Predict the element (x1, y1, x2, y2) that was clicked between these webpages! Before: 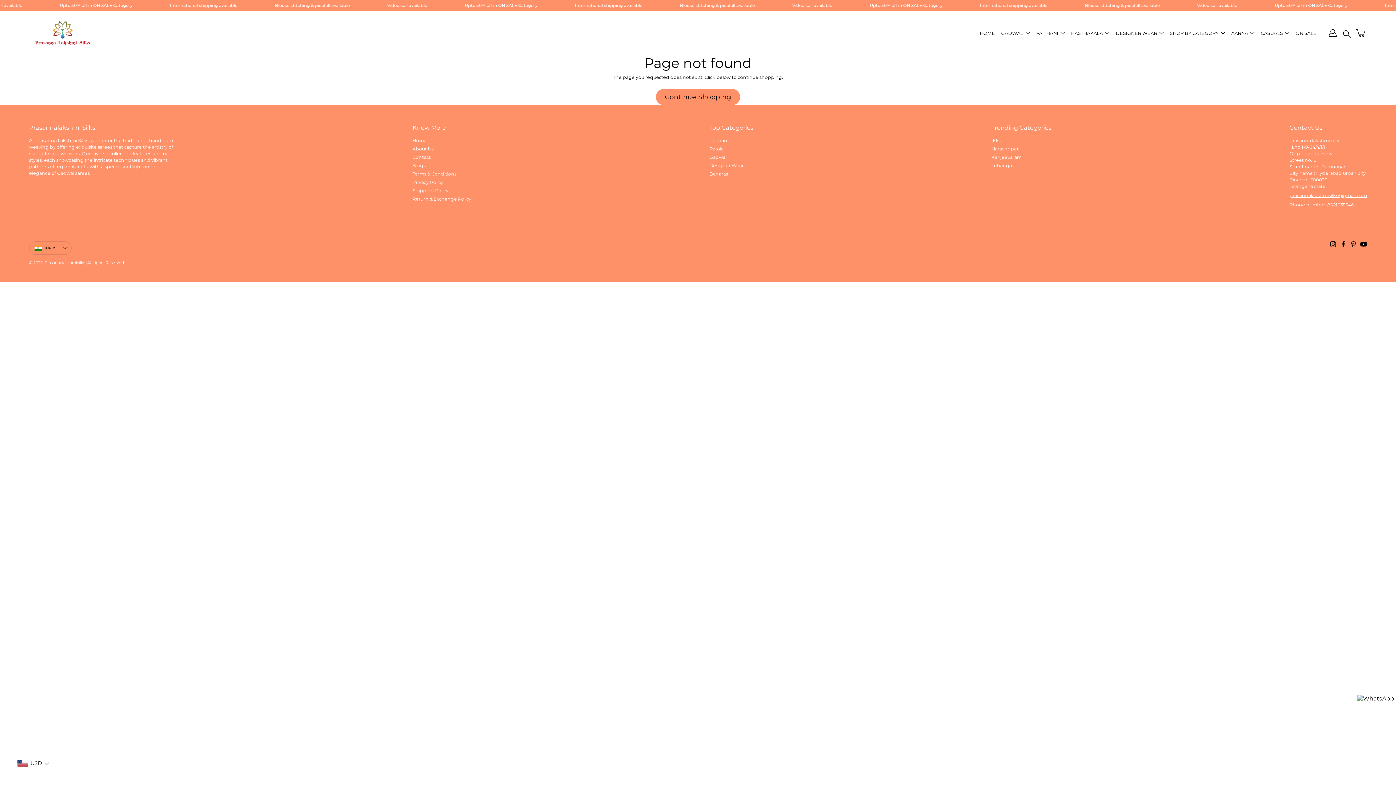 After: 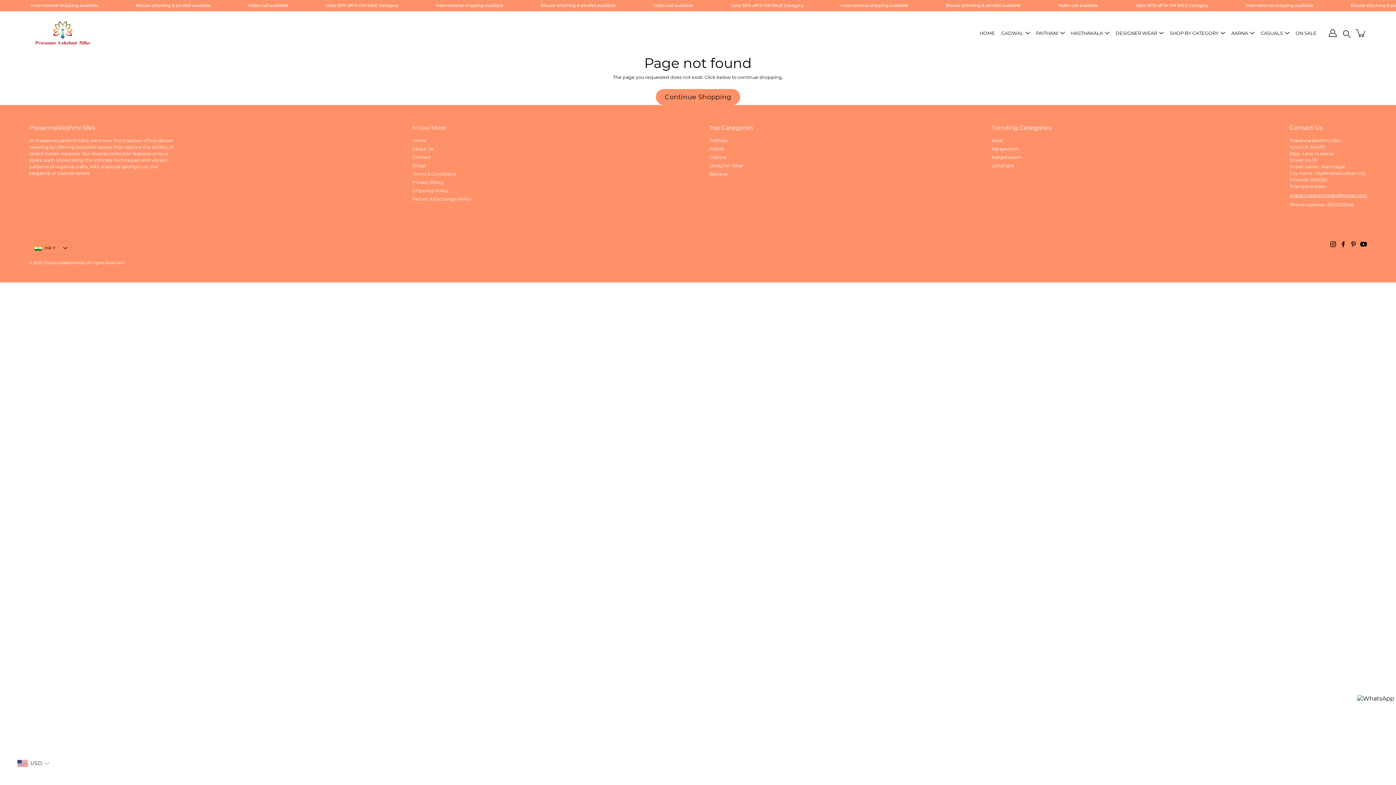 Action: bbox: (1357, 695, 1394, 702)